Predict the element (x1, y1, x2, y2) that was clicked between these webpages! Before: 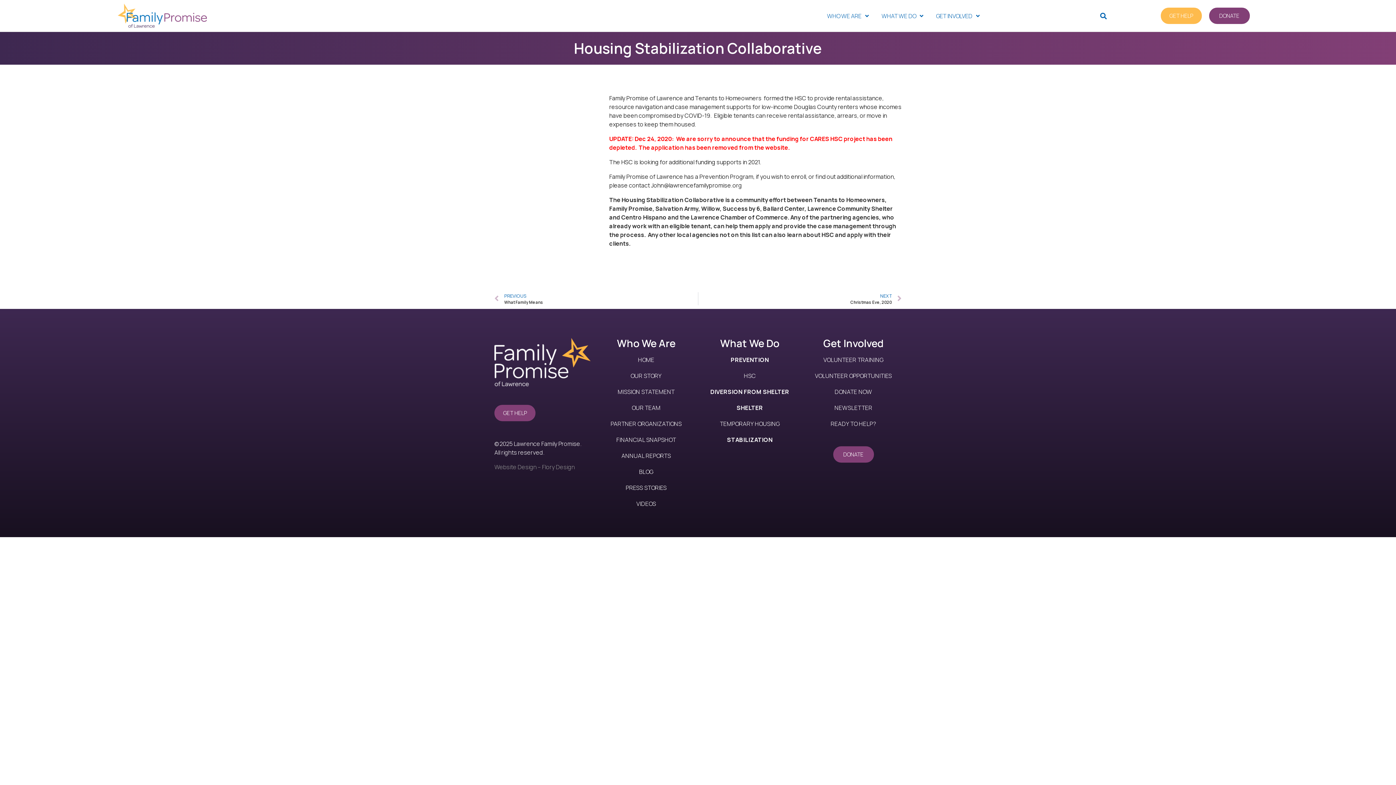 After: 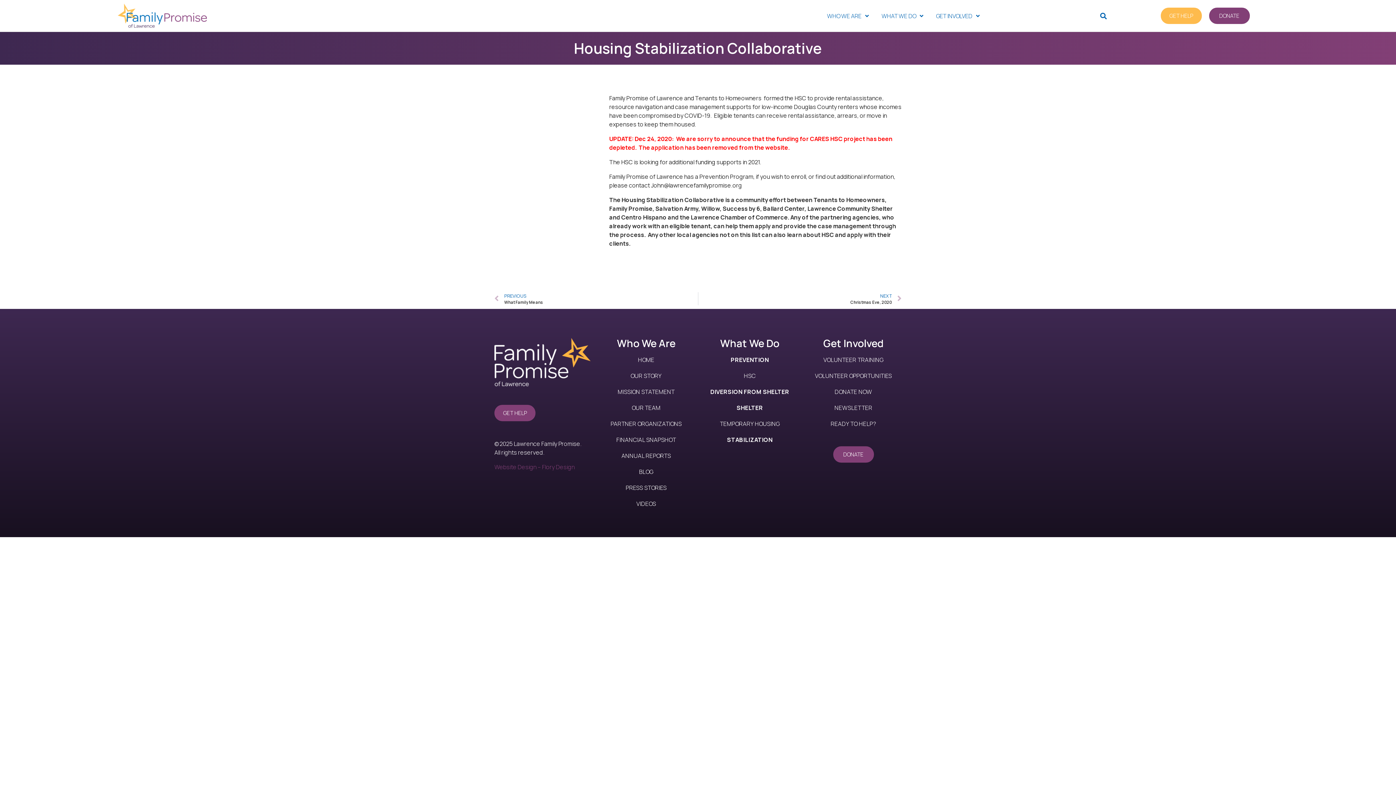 Action: bbox: (494, 463, 574, 471) label: Website Design – Flory Design